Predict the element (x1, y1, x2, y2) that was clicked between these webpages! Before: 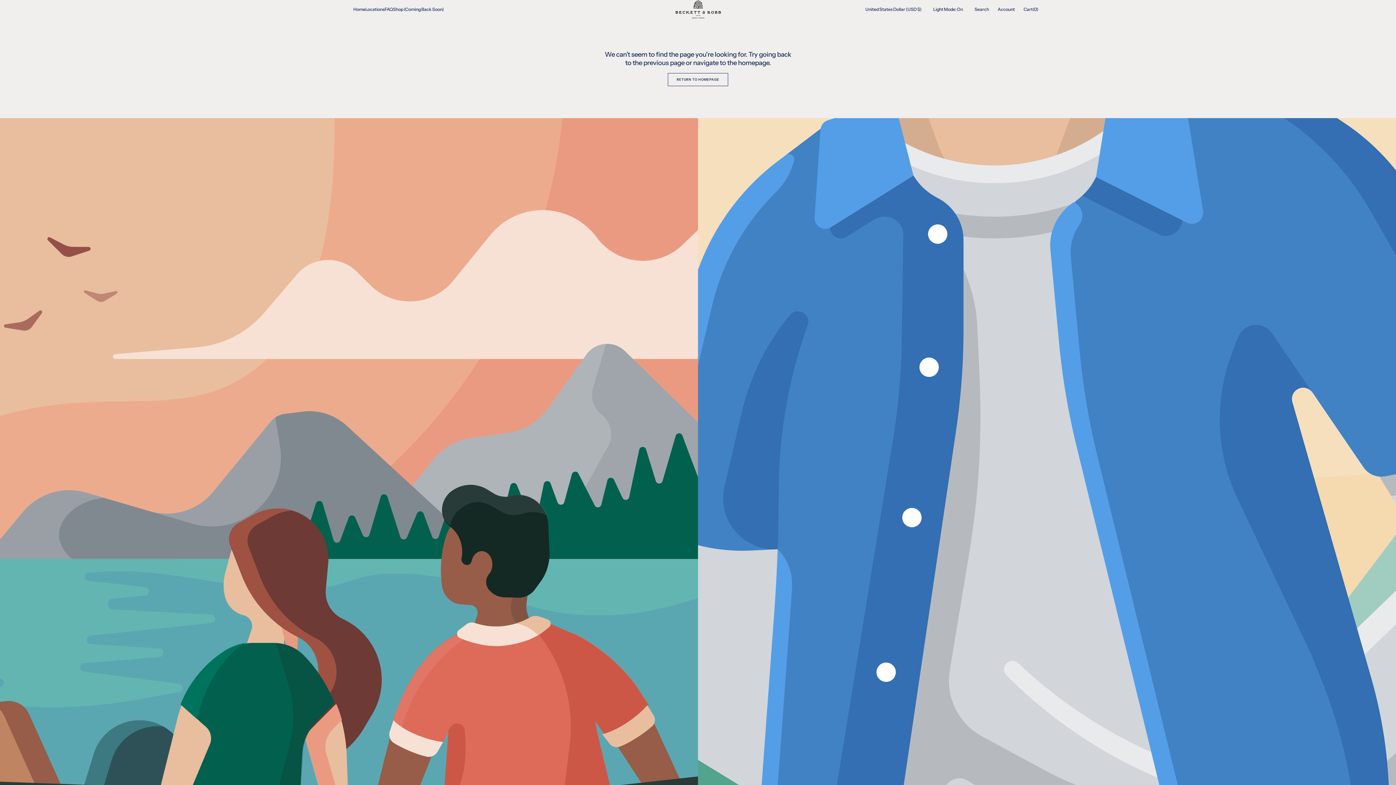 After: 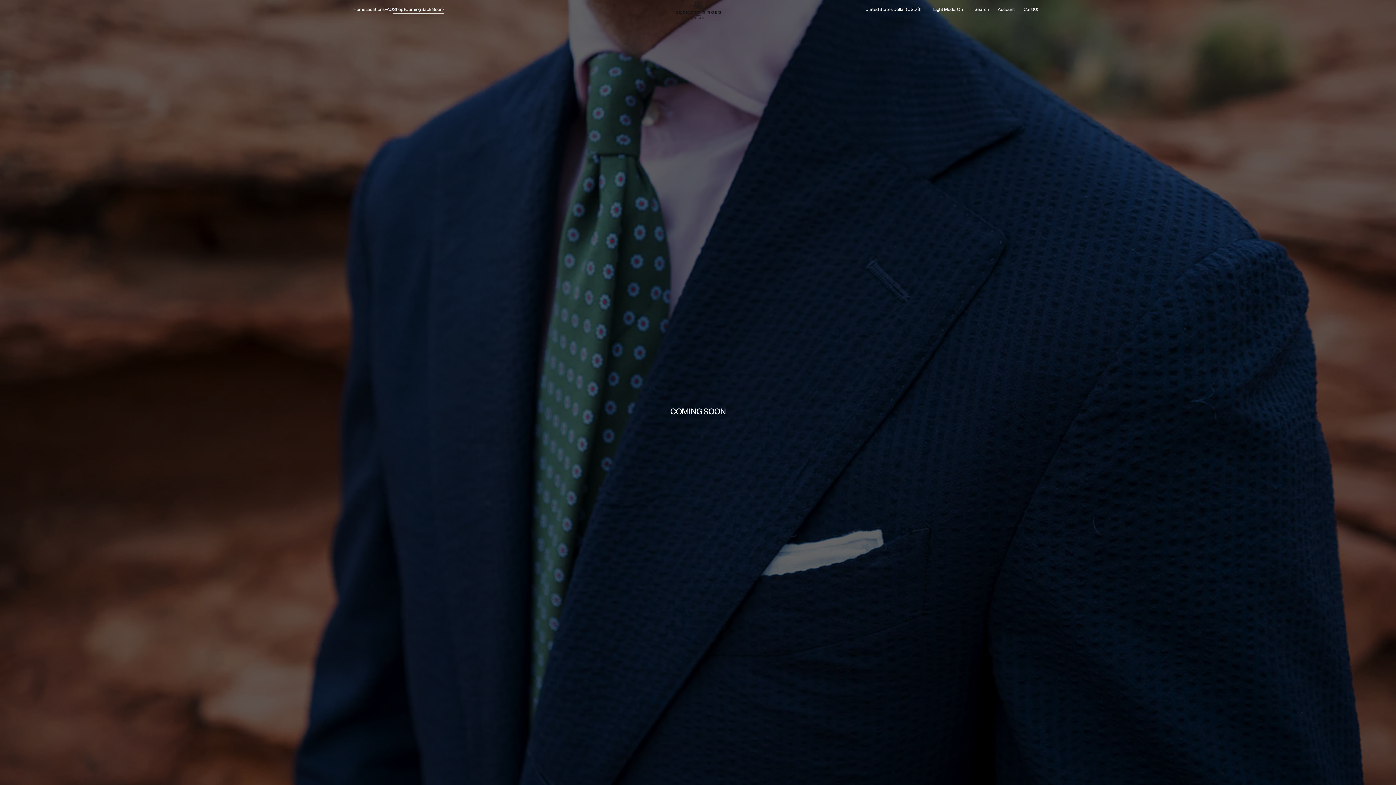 Action: bbox: (393, 6, 443, 12) label: Shop (Coming Back Soon)